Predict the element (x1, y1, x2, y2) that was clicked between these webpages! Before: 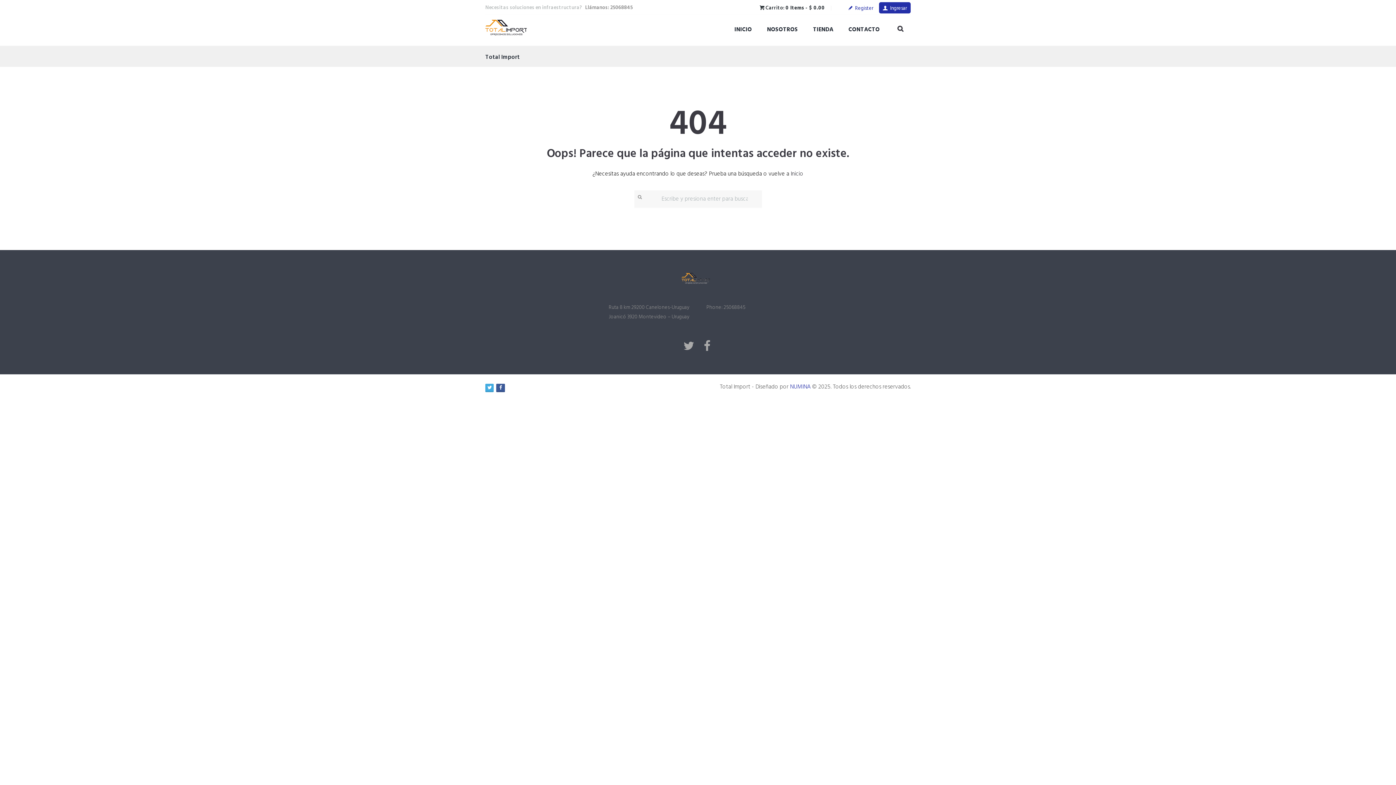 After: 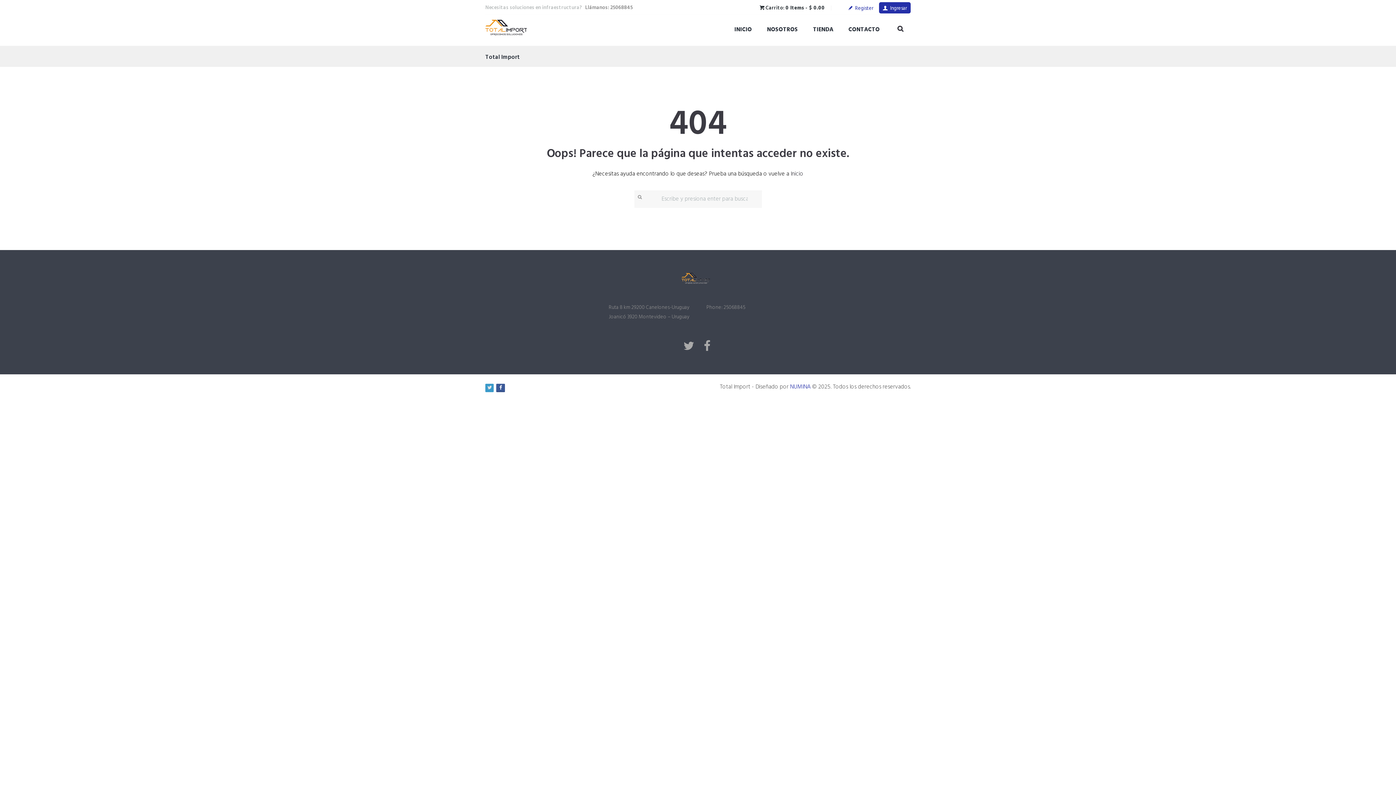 Action: bbox: (485, 383, 493, 392)